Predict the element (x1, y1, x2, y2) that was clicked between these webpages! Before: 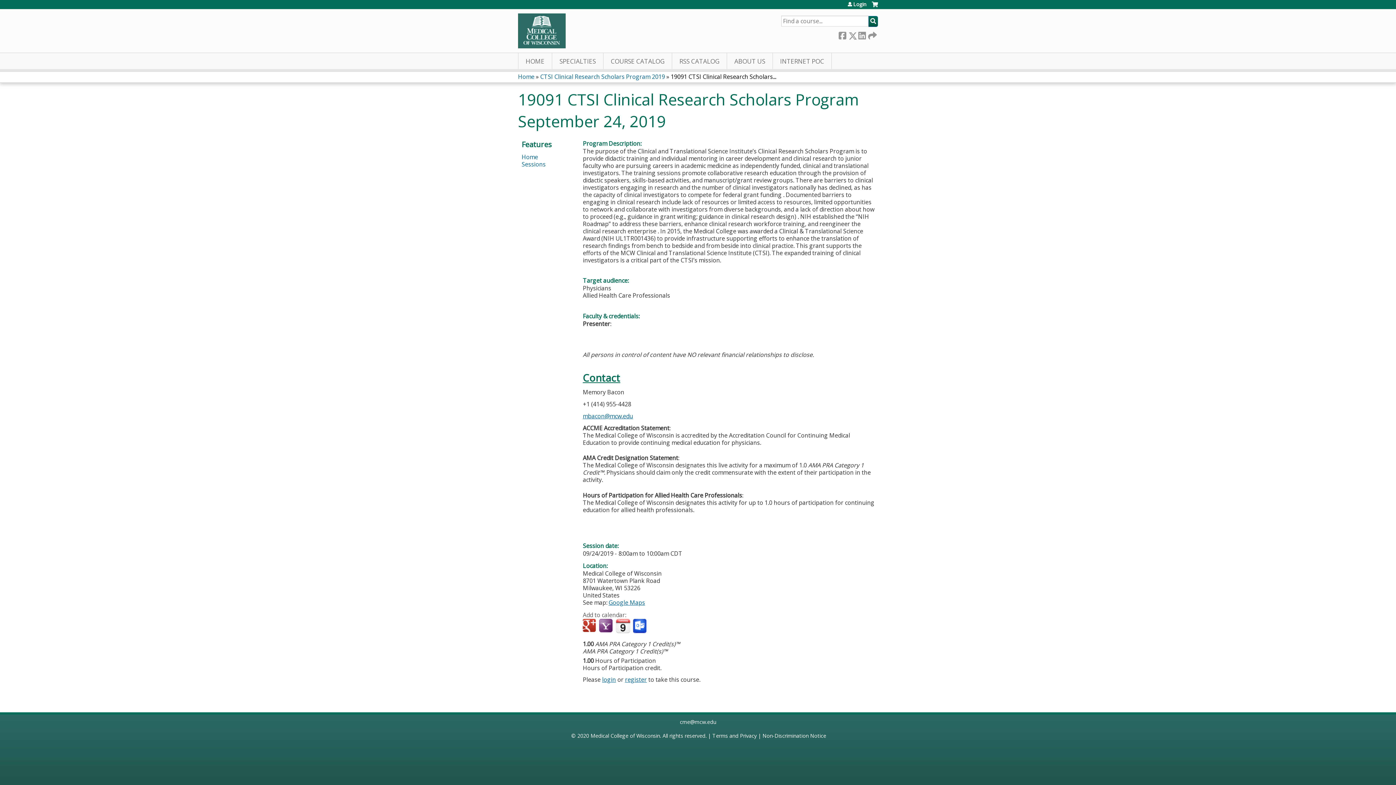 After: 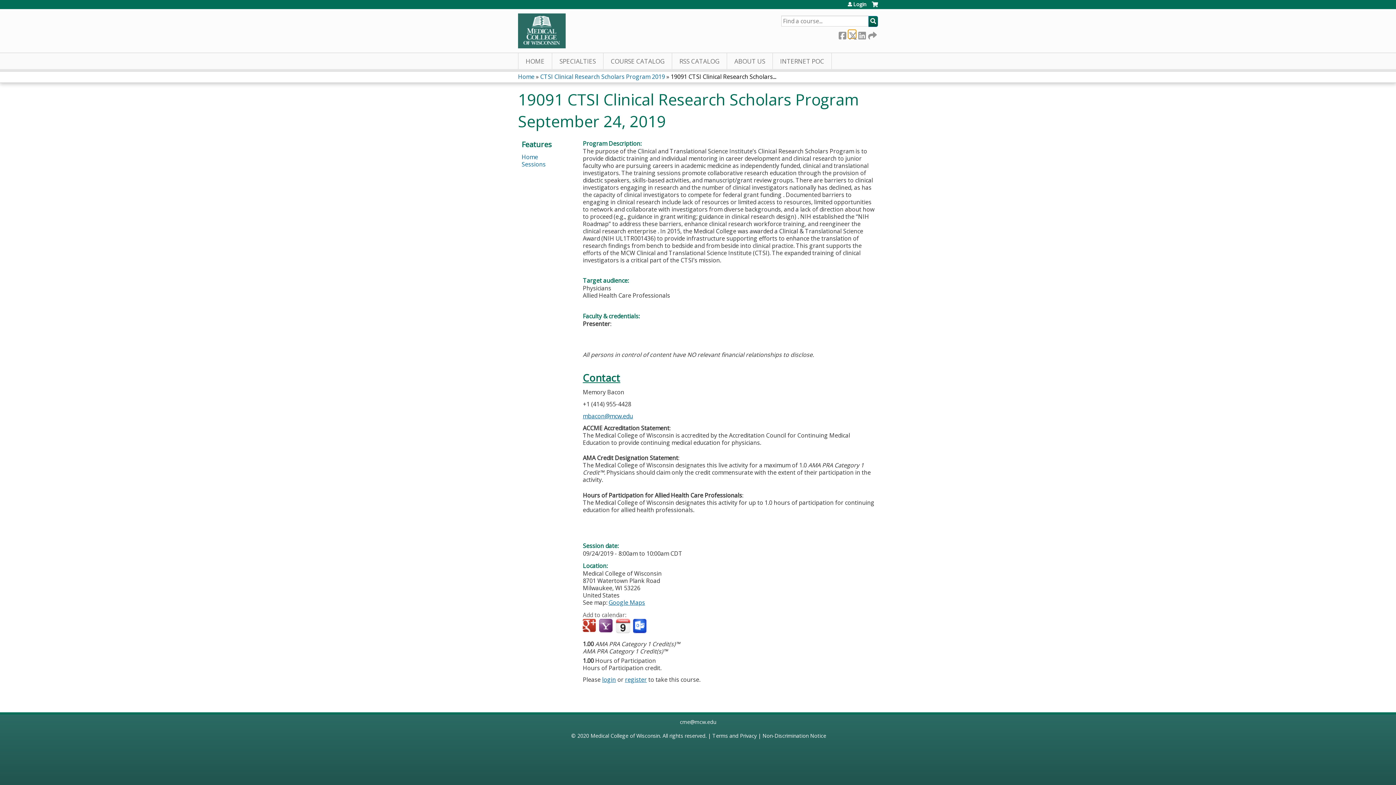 Action: label:  Twitter bbox: (848, 30, 856, 38)